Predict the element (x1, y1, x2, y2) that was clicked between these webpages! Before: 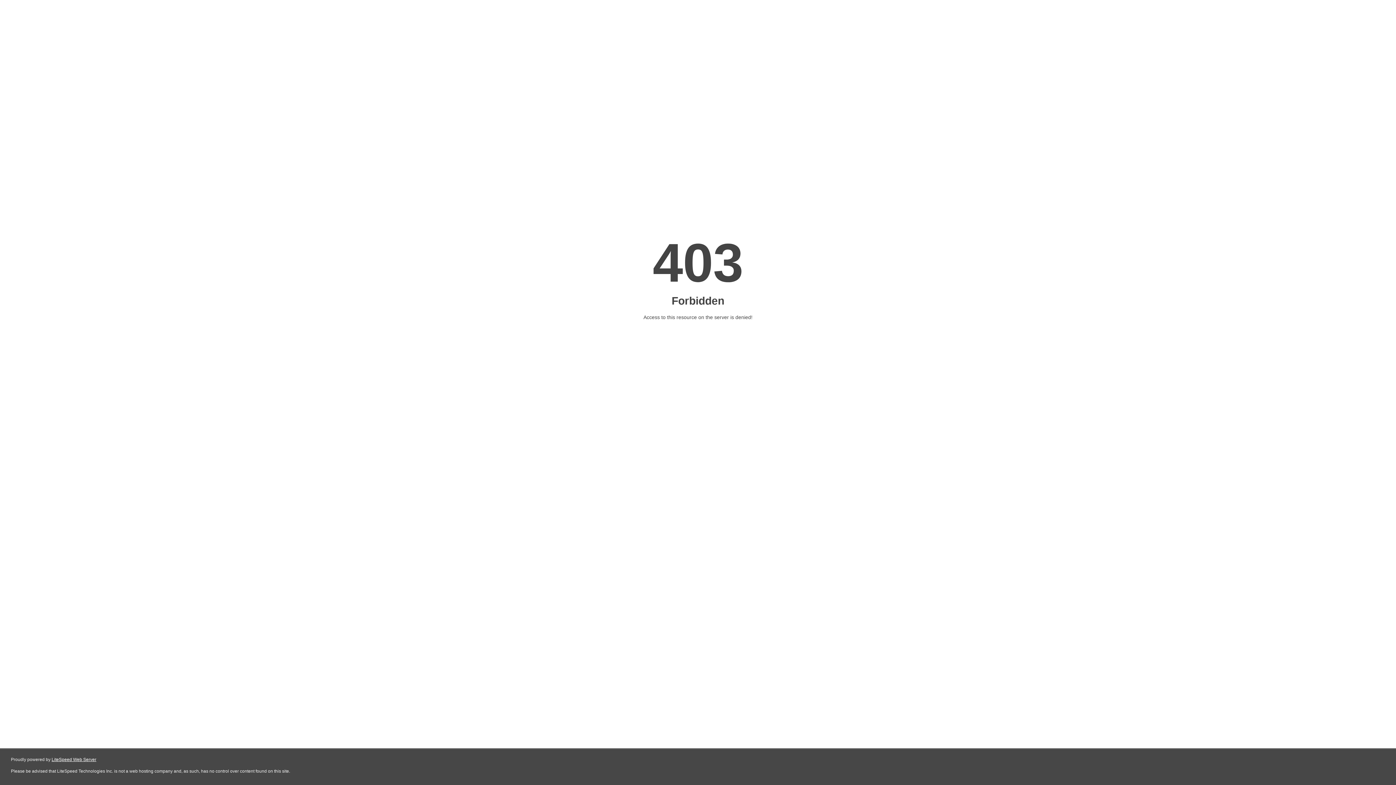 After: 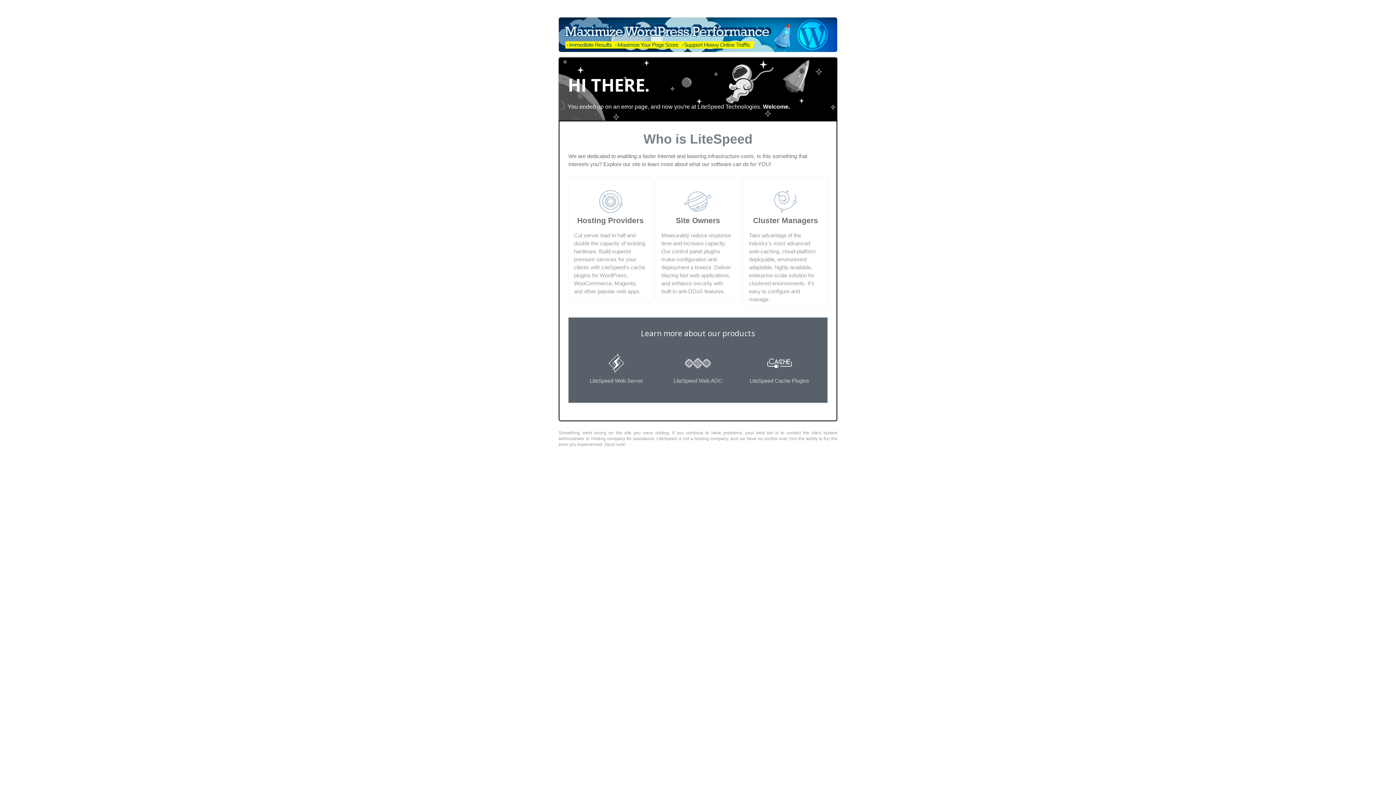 Action: label: LiteSpeed Web Server bbox: (51, 757, 96, 762)